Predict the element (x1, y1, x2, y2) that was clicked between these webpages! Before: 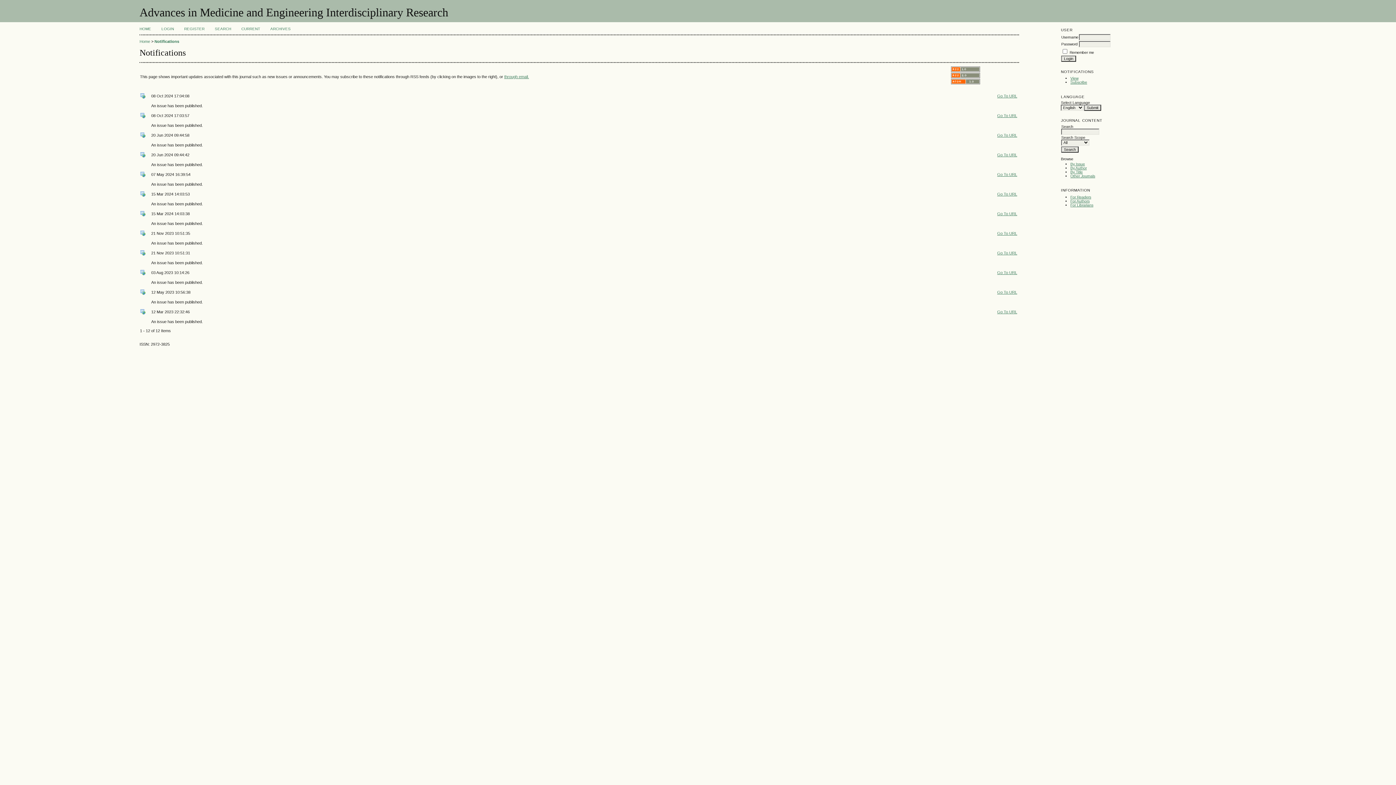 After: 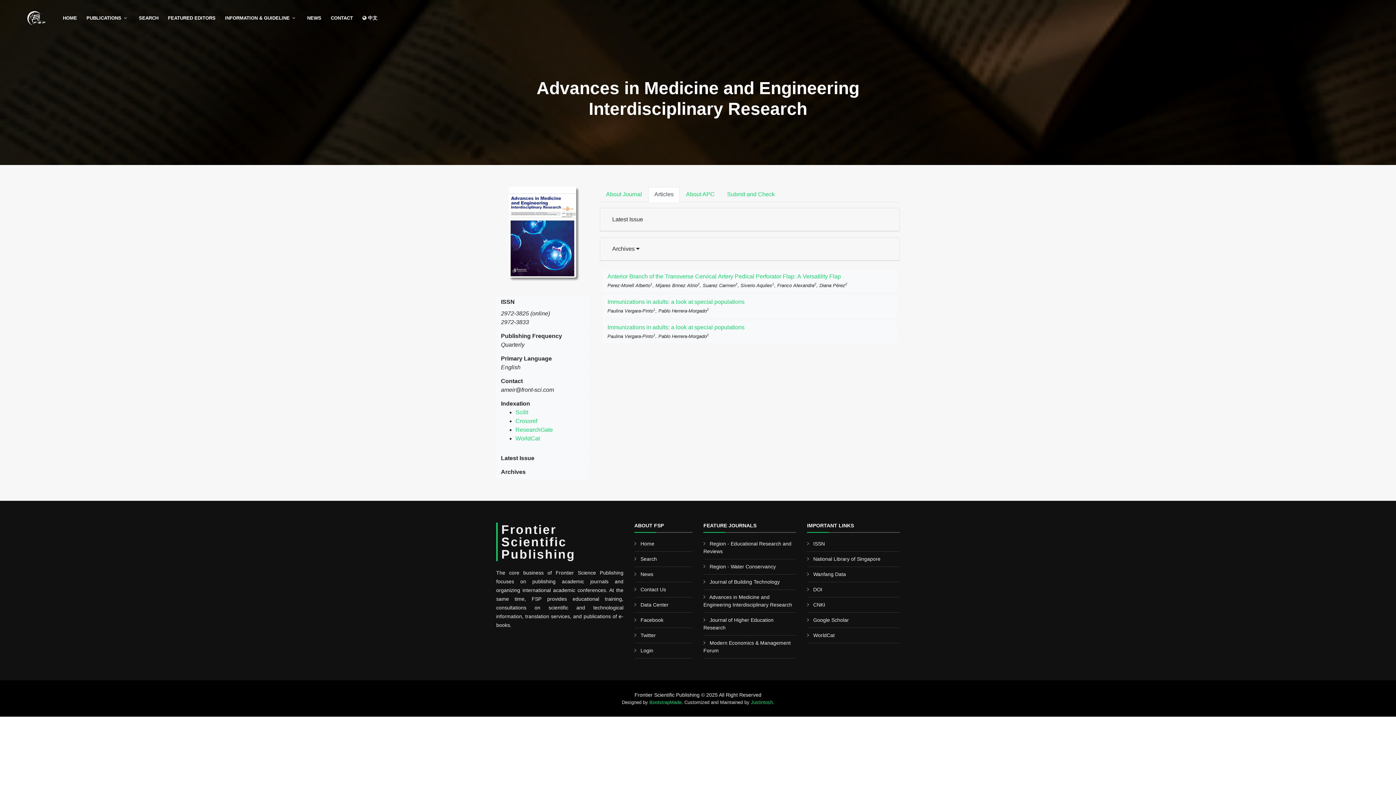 Action: label: Go To URL bbox: (997, 93, 1017, 98)